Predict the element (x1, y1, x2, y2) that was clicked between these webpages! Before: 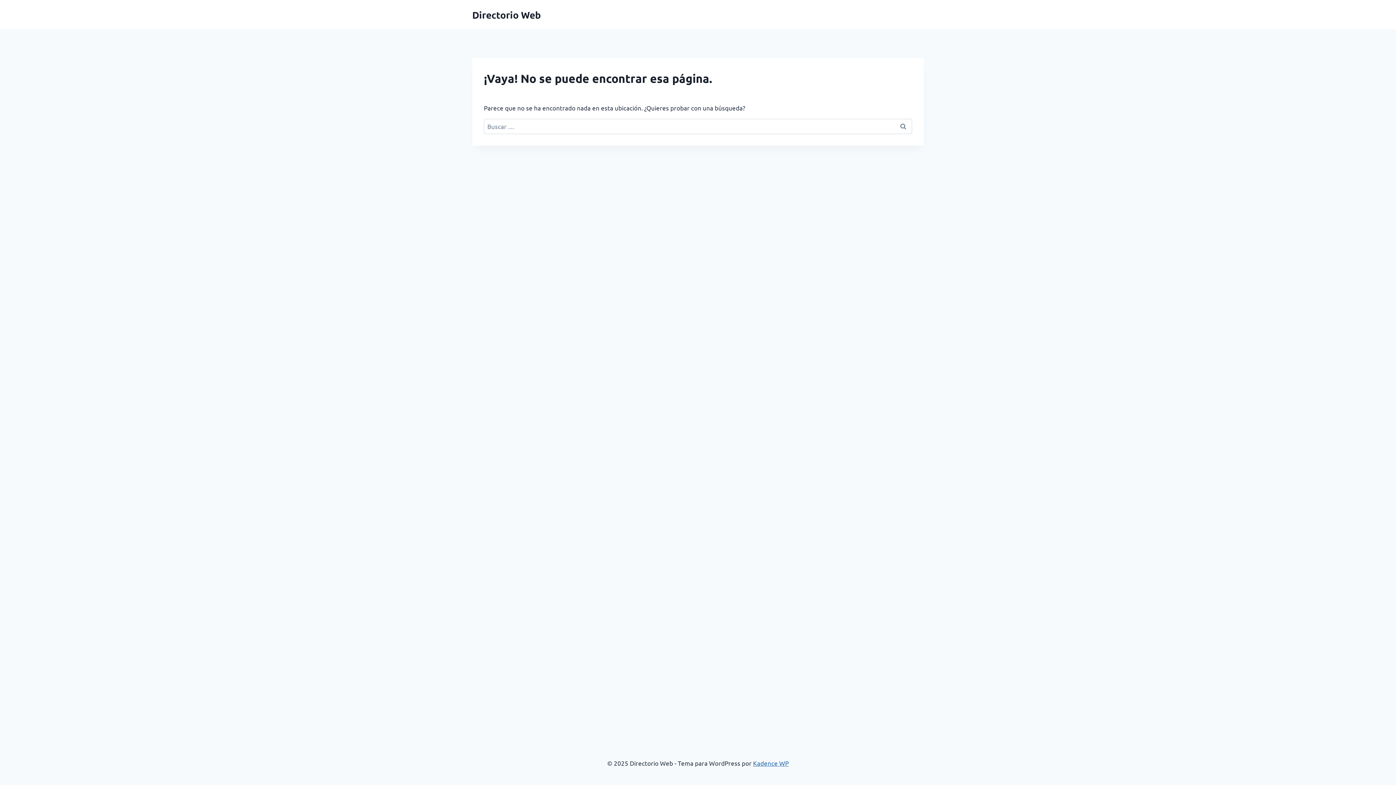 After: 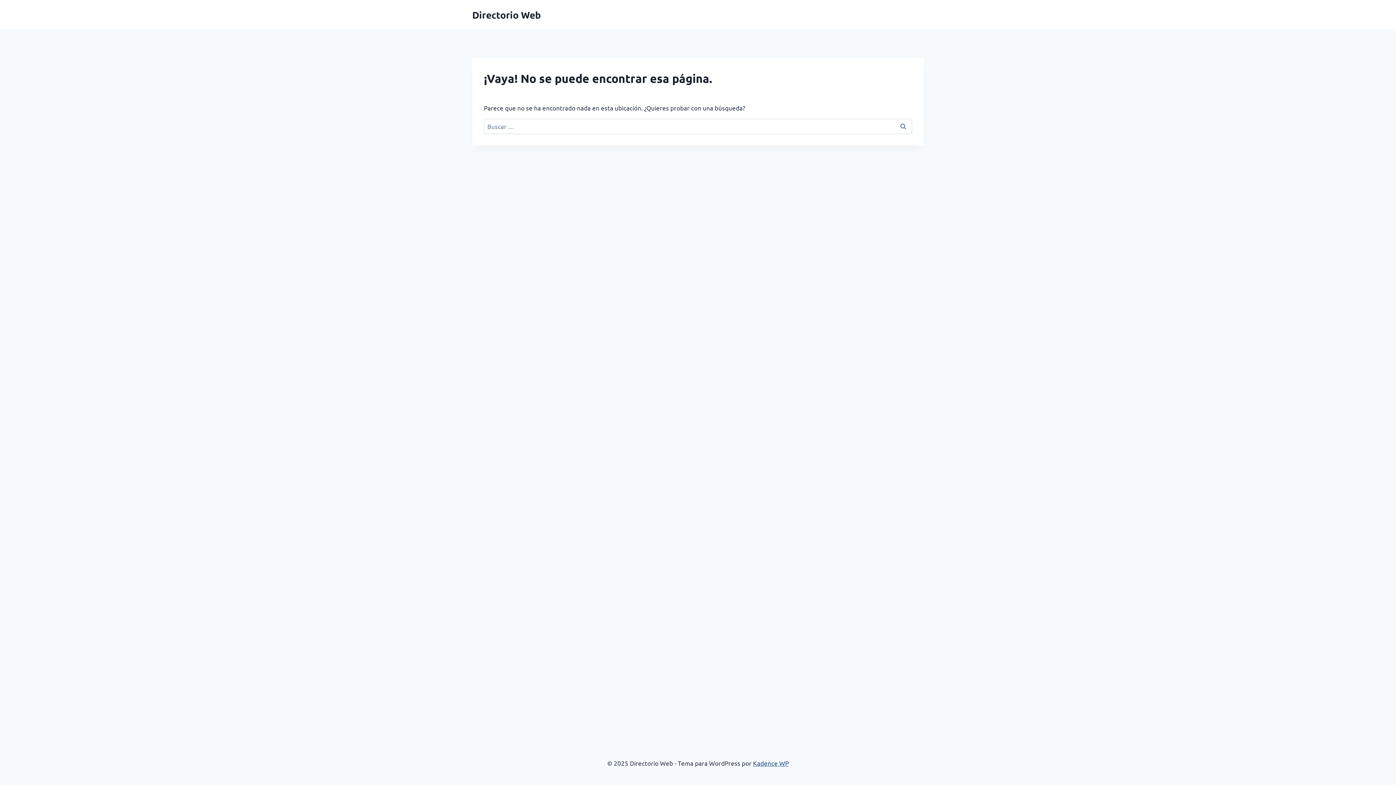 Action: label: Kadence WP bbox: (753, 759, 788, 767)